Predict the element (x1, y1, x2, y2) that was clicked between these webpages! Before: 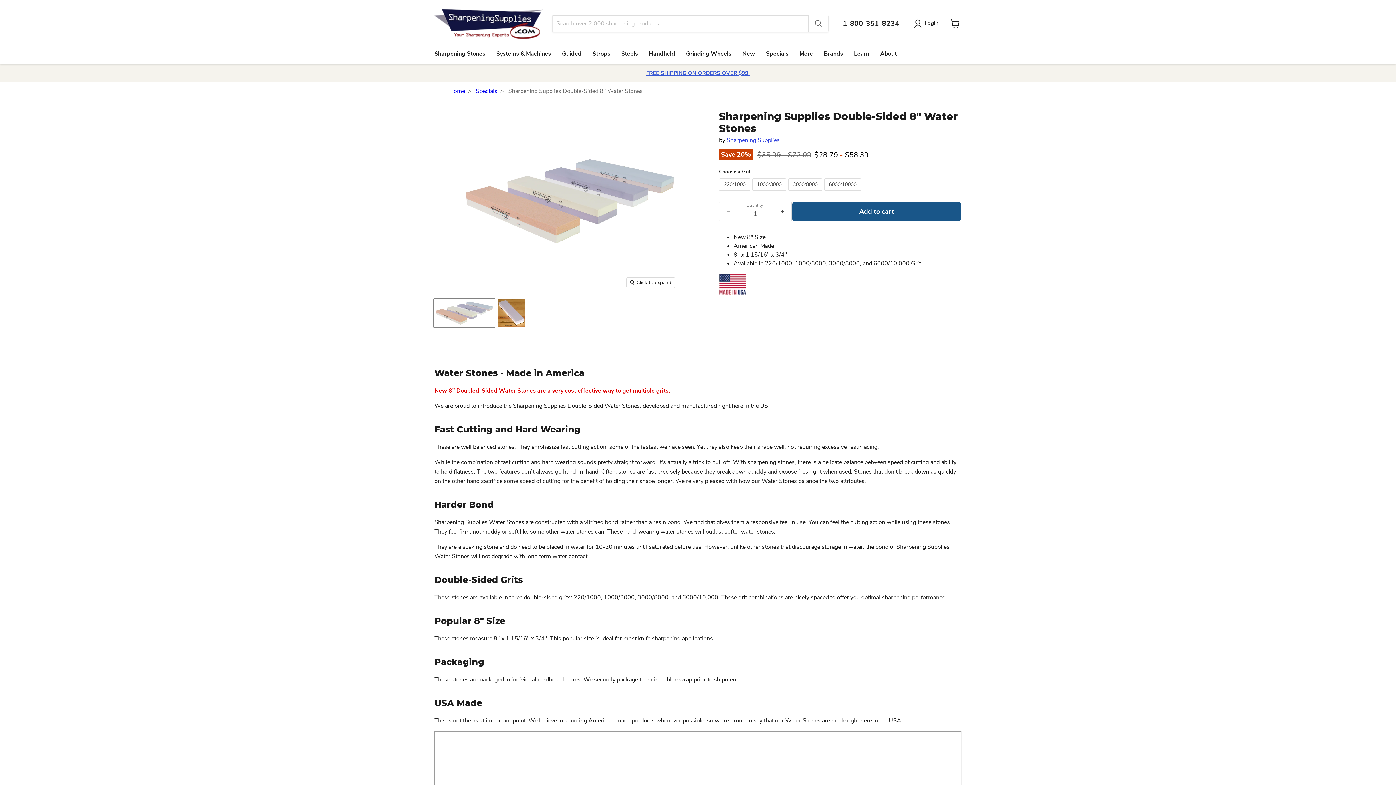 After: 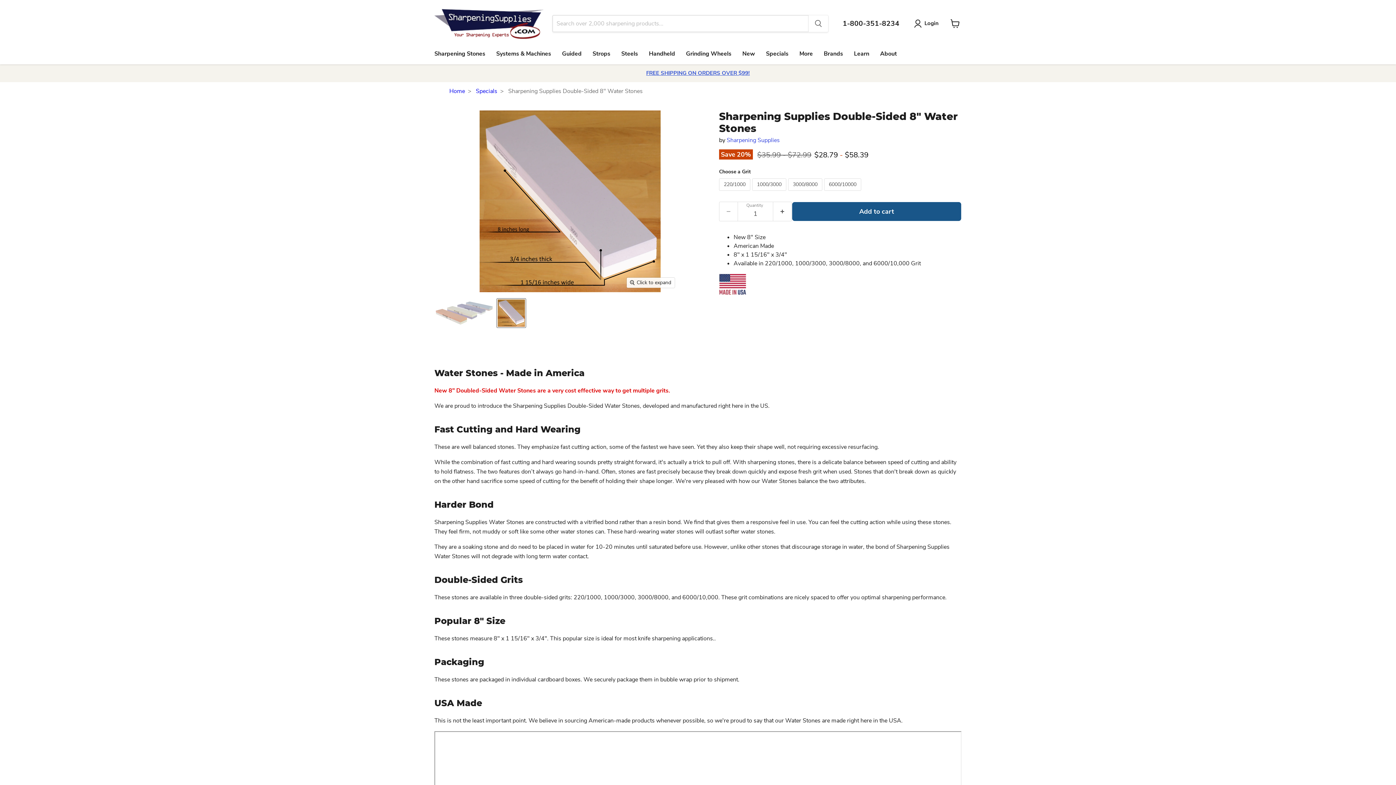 Action: label: Sharpening Supplies Double-Sided 8 bbox: (497, 298, 525, 327)